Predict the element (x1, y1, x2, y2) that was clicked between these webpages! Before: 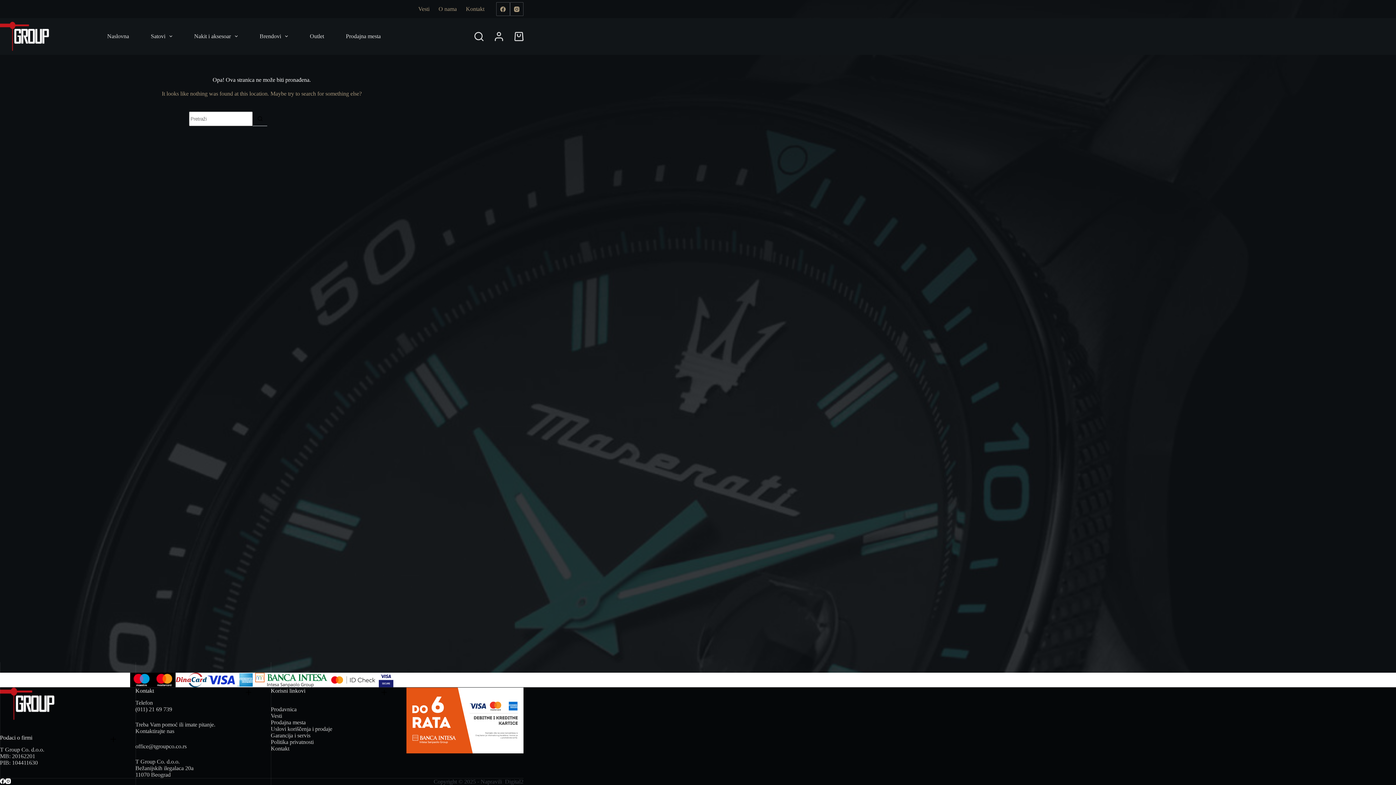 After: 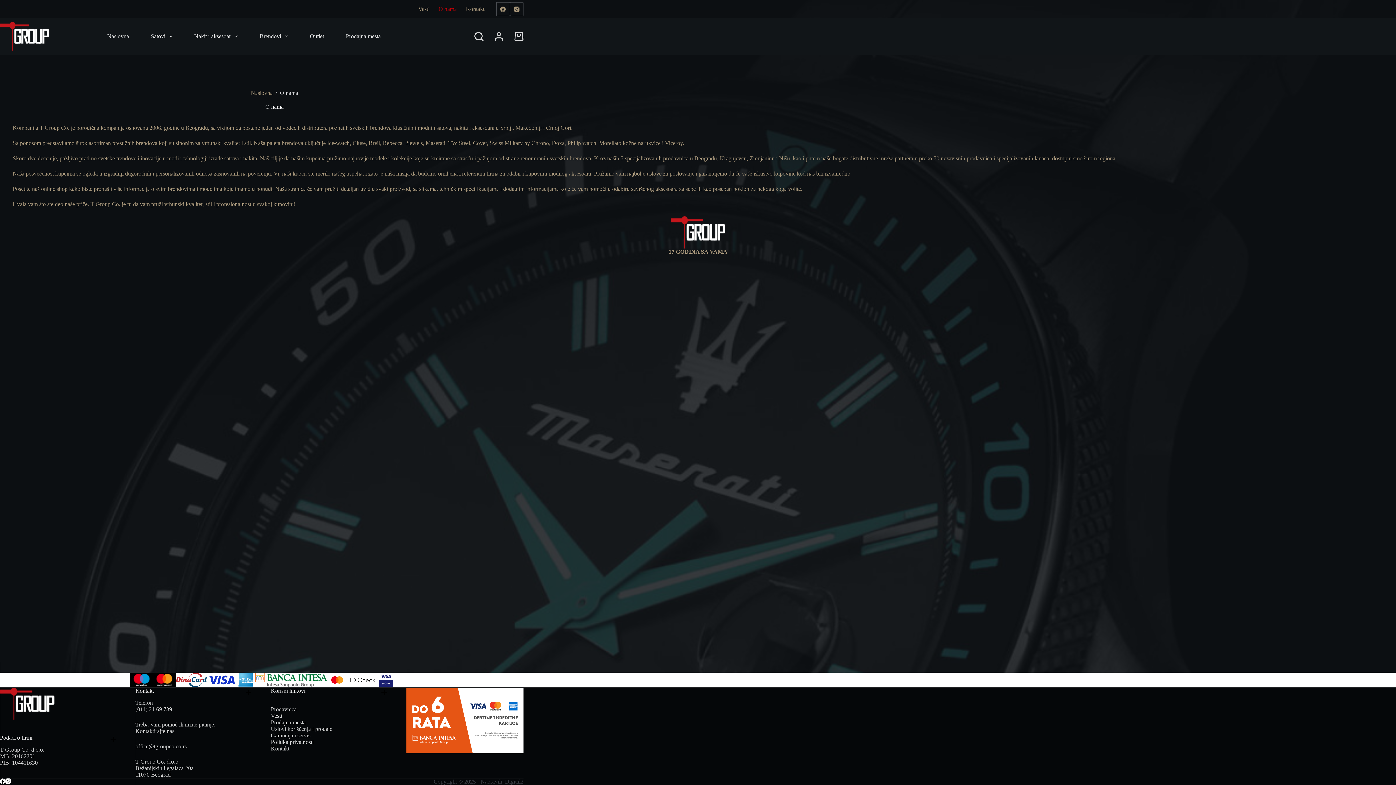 Action: bbox: (434, 0, 461, 18) label: O nama